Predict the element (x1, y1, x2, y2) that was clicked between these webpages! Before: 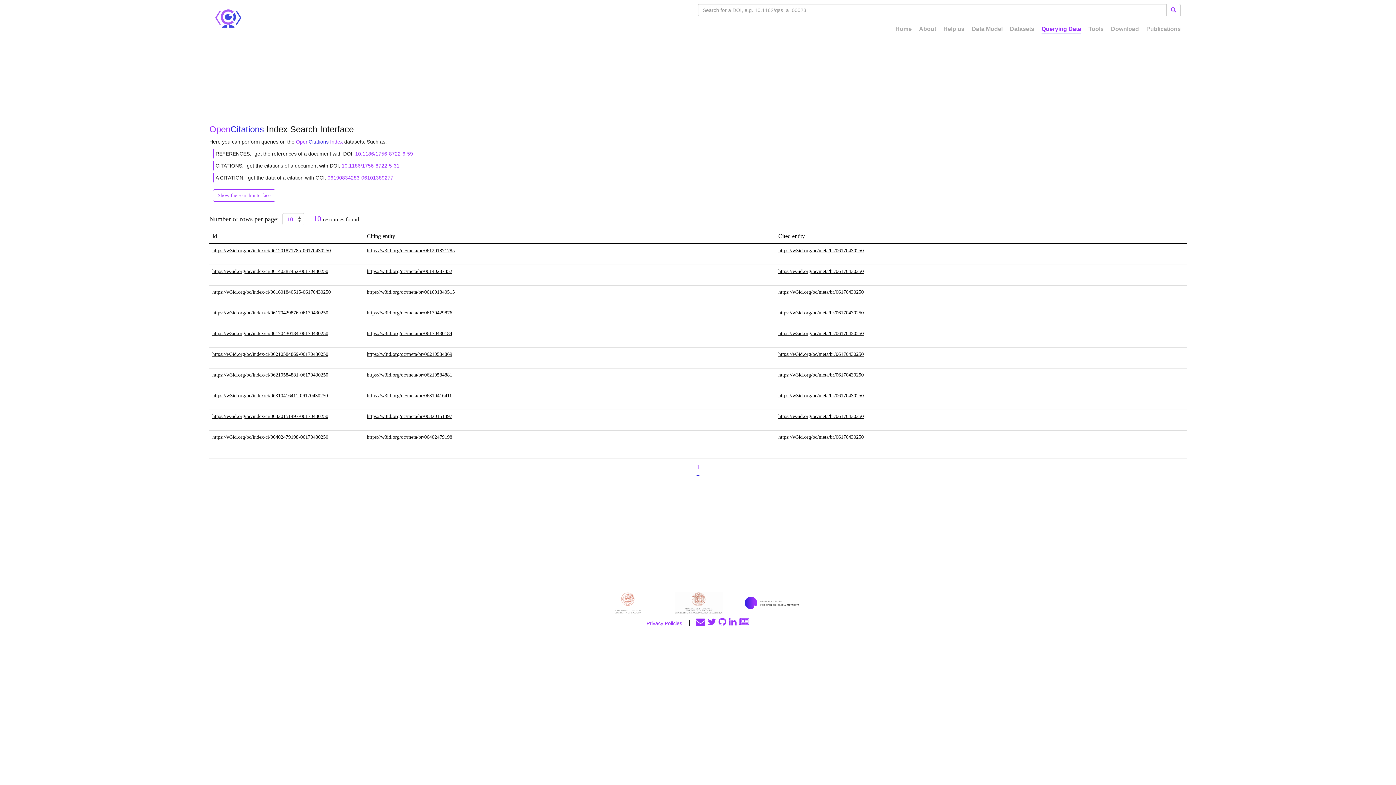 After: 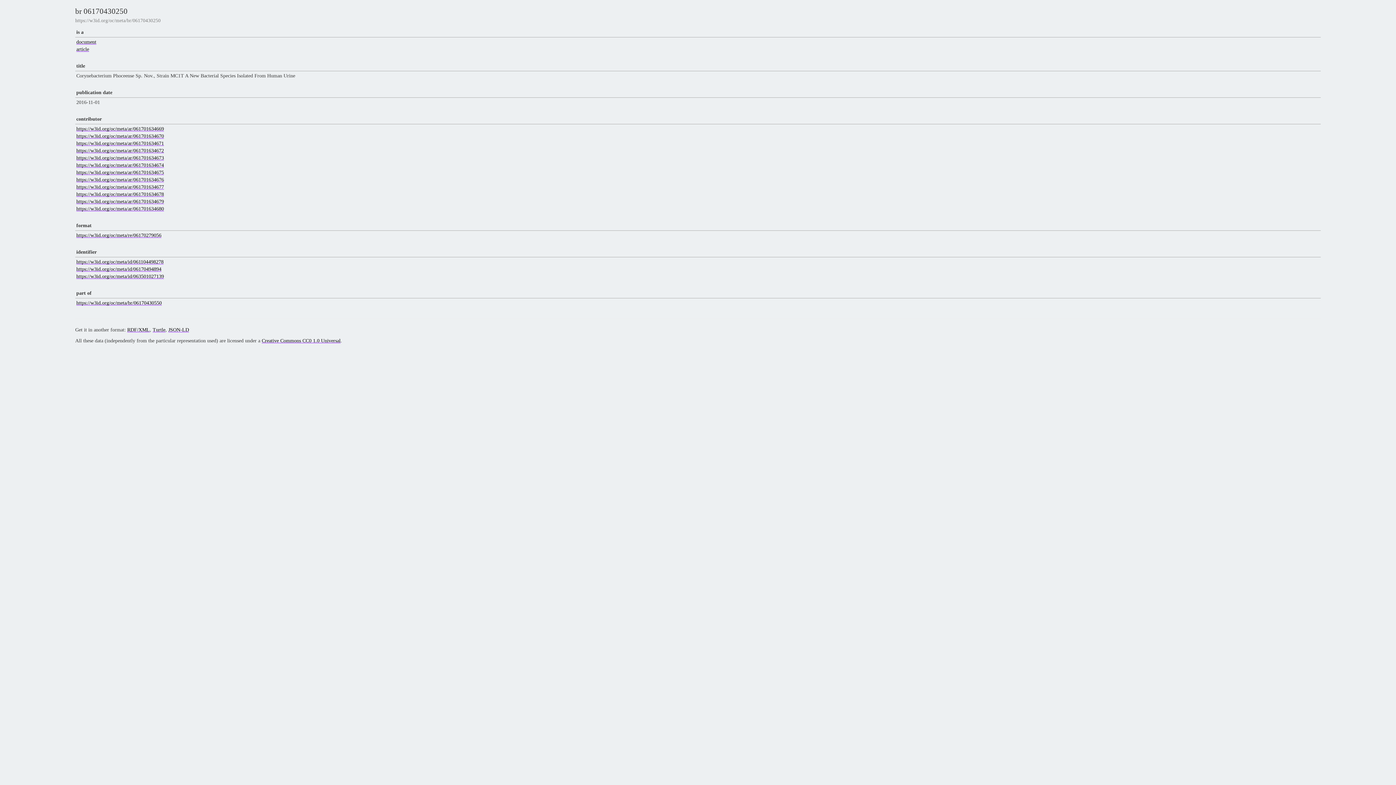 Action: bbox: (778, 330, 864, 336) label: https://w3id.org/oc/meta/br/06170430250